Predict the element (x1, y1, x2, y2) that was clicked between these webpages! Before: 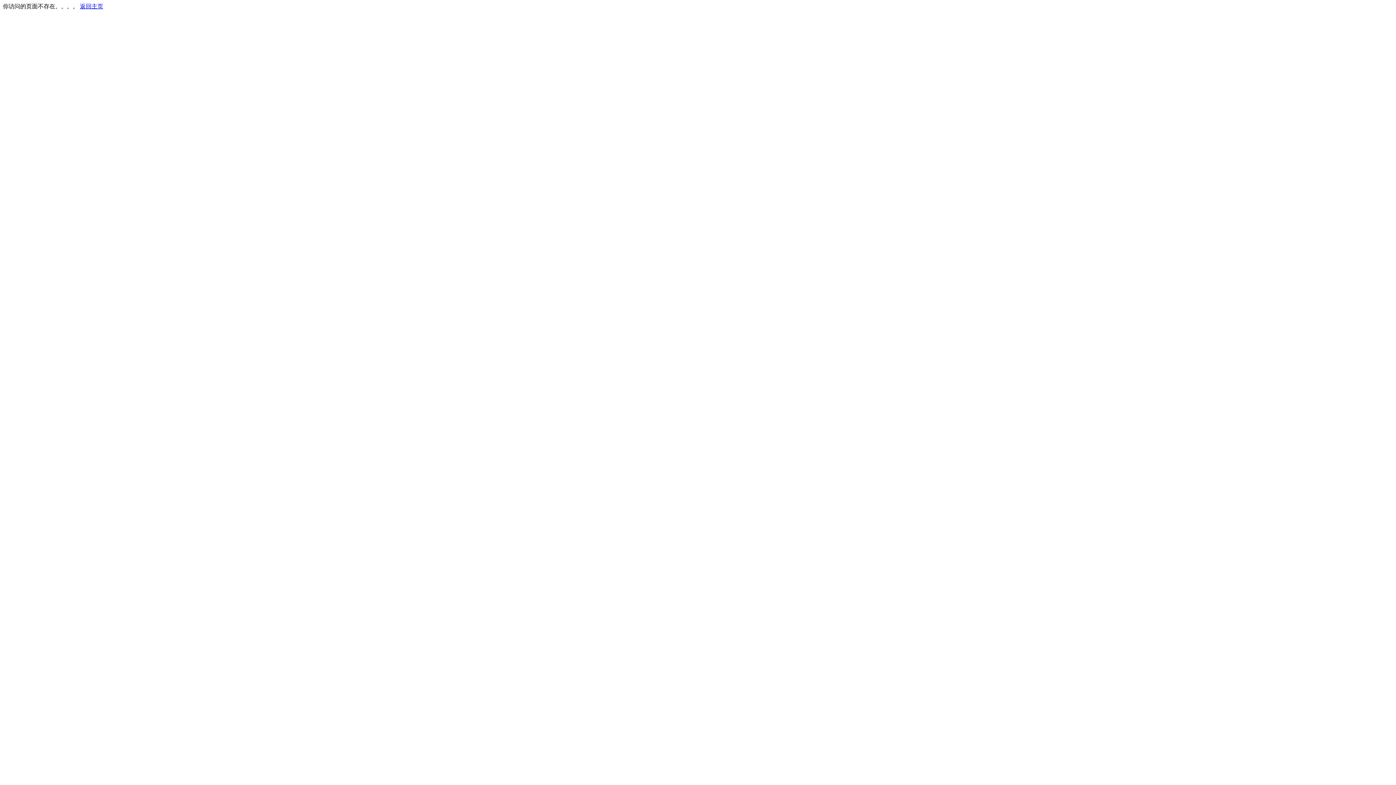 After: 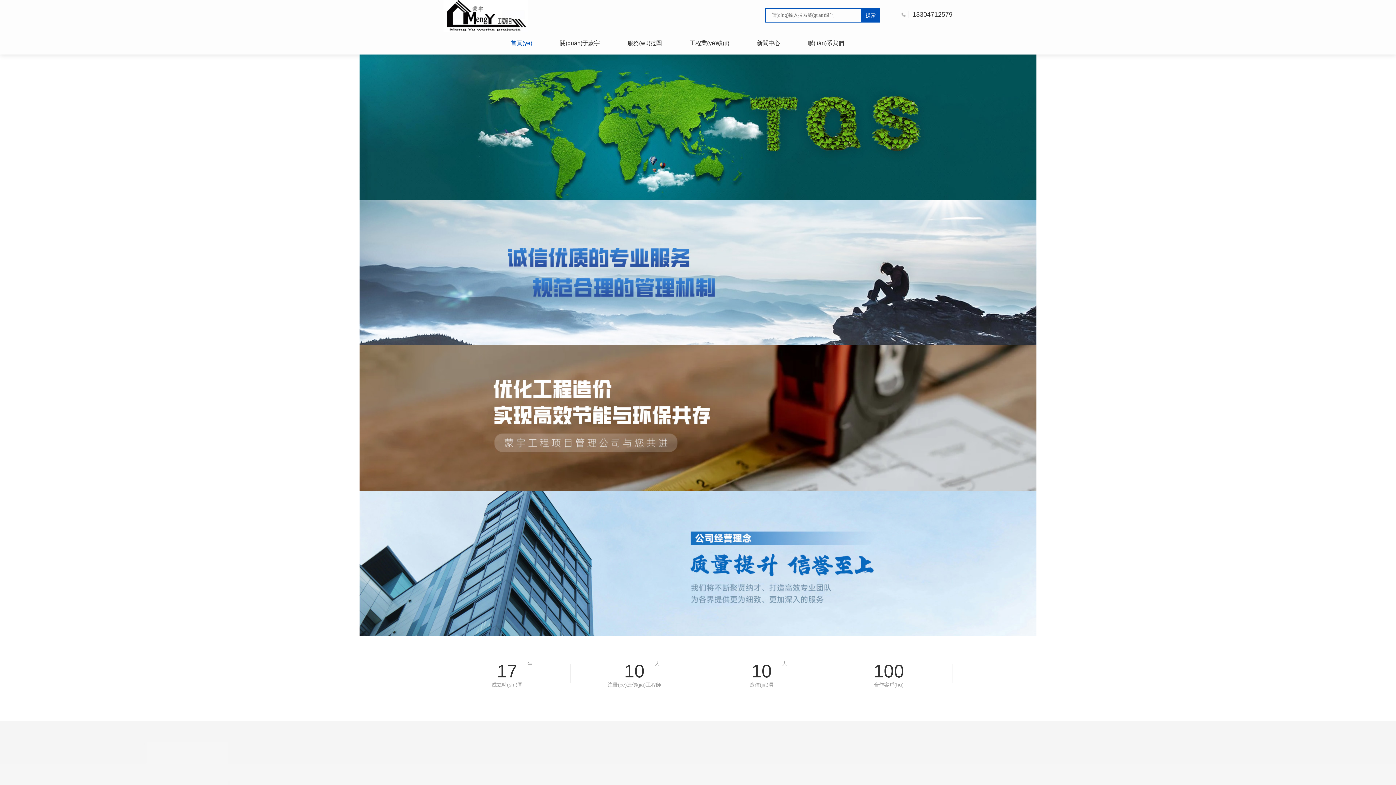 Action: bbox: (80, 3, 103, 9) label: 返回主页